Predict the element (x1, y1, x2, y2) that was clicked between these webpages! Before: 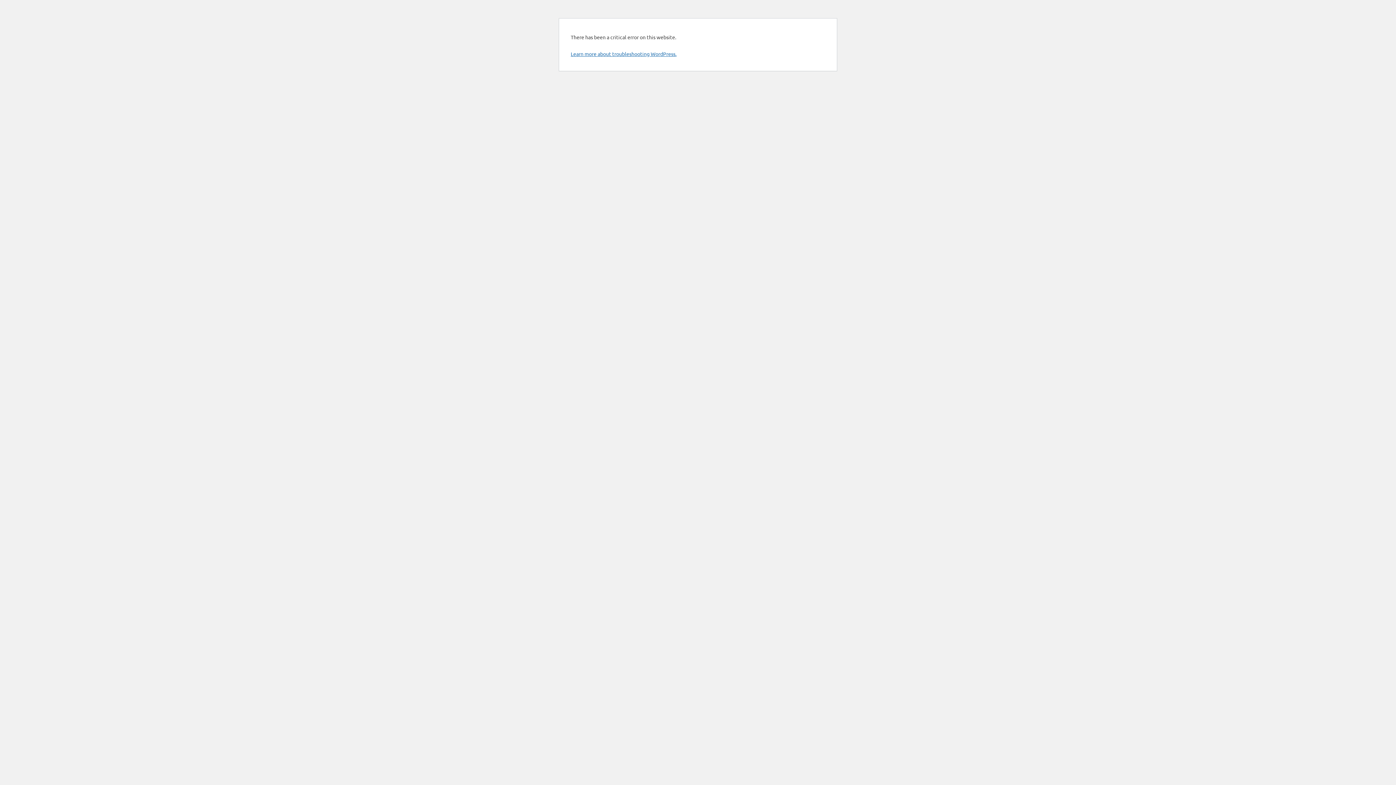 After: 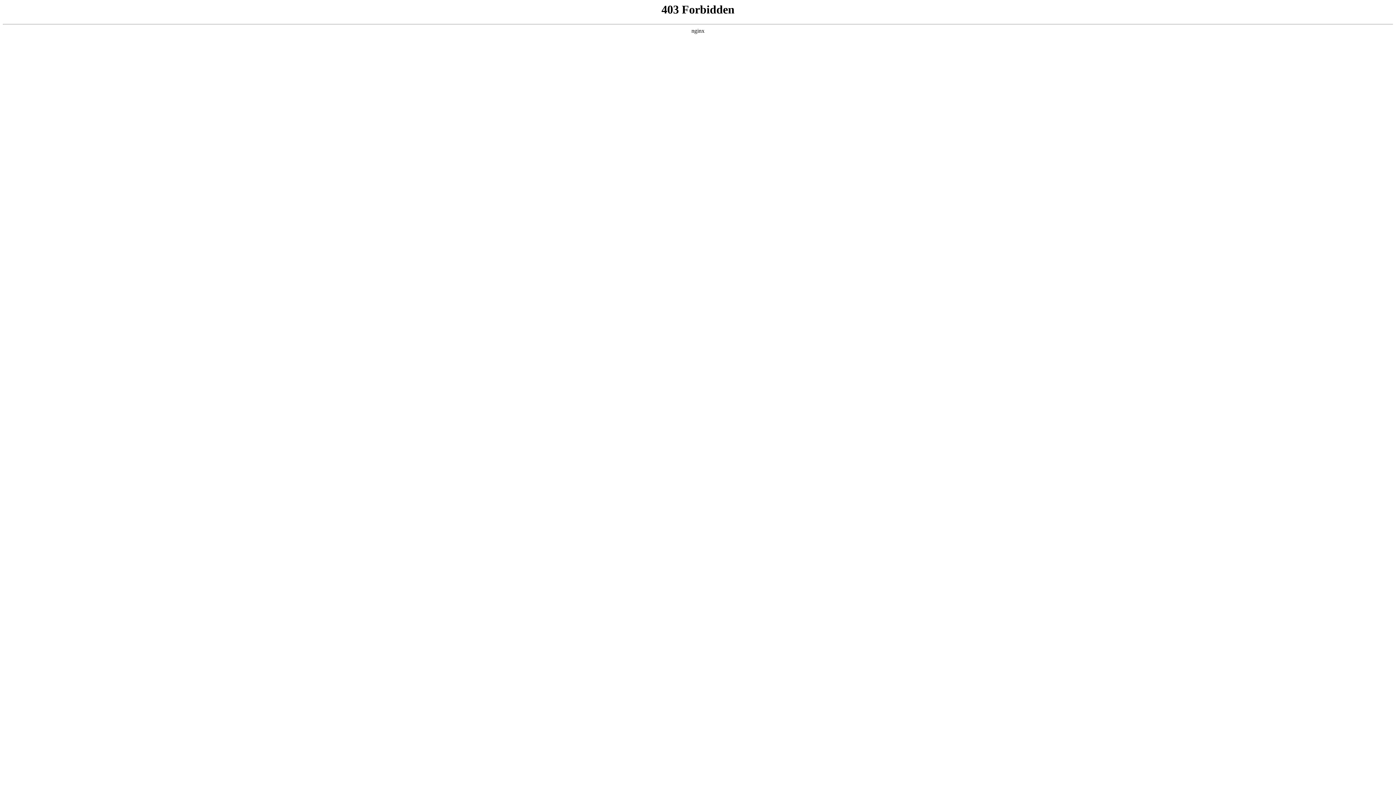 Action: bbox: (570, 50, 676, 57) label: Learn more about troubleshooting WordPress.